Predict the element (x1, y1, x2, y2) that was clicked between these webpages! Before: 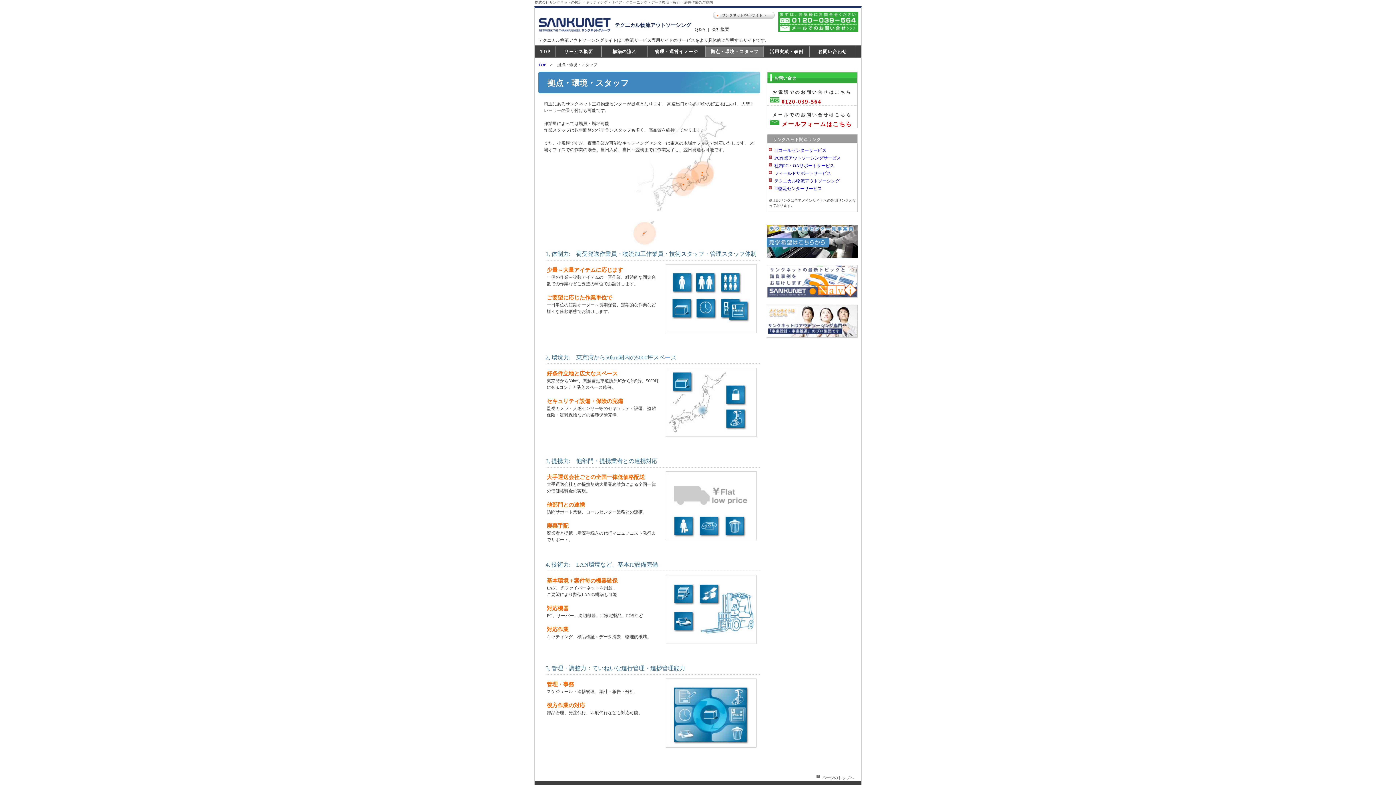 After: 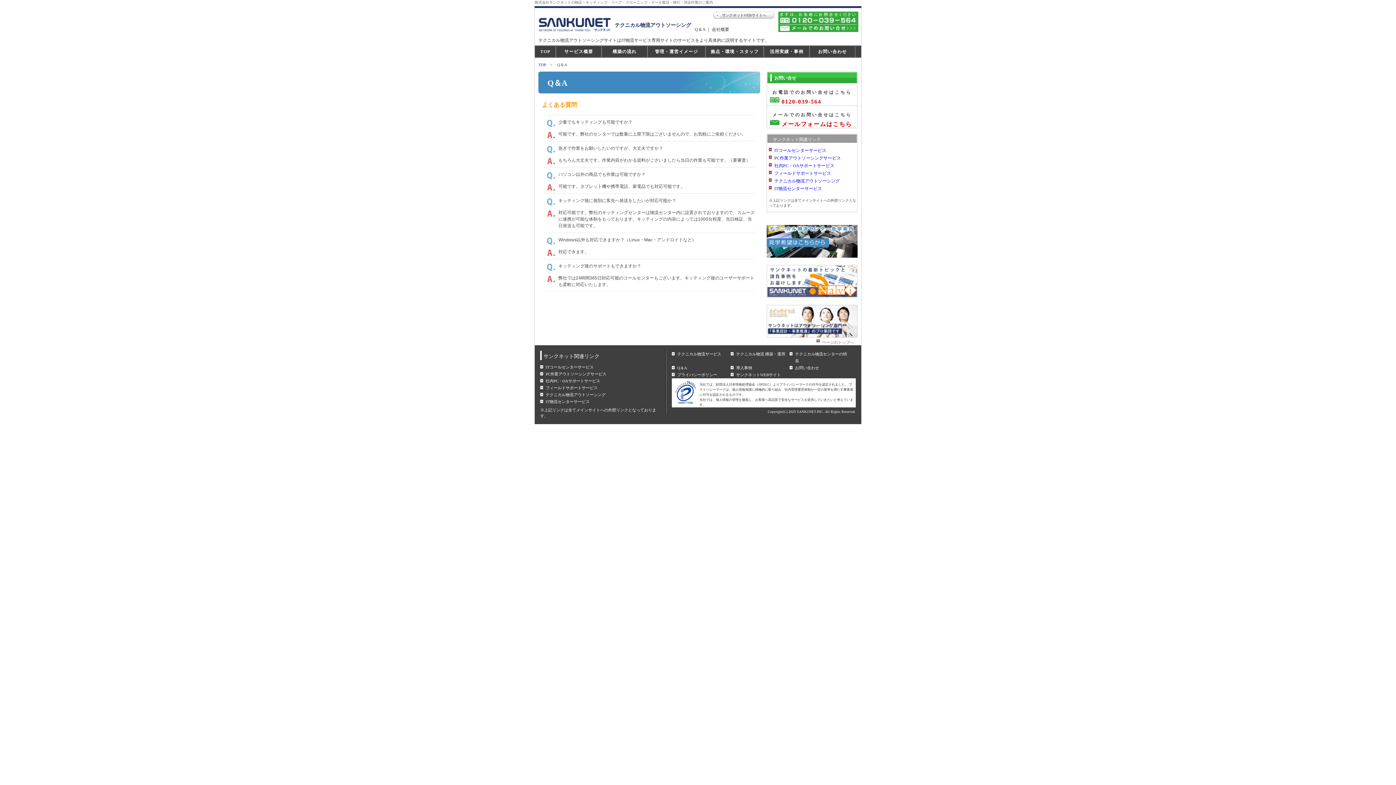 Action: label: Q＆A bbox: (694, 26, 705, 32)